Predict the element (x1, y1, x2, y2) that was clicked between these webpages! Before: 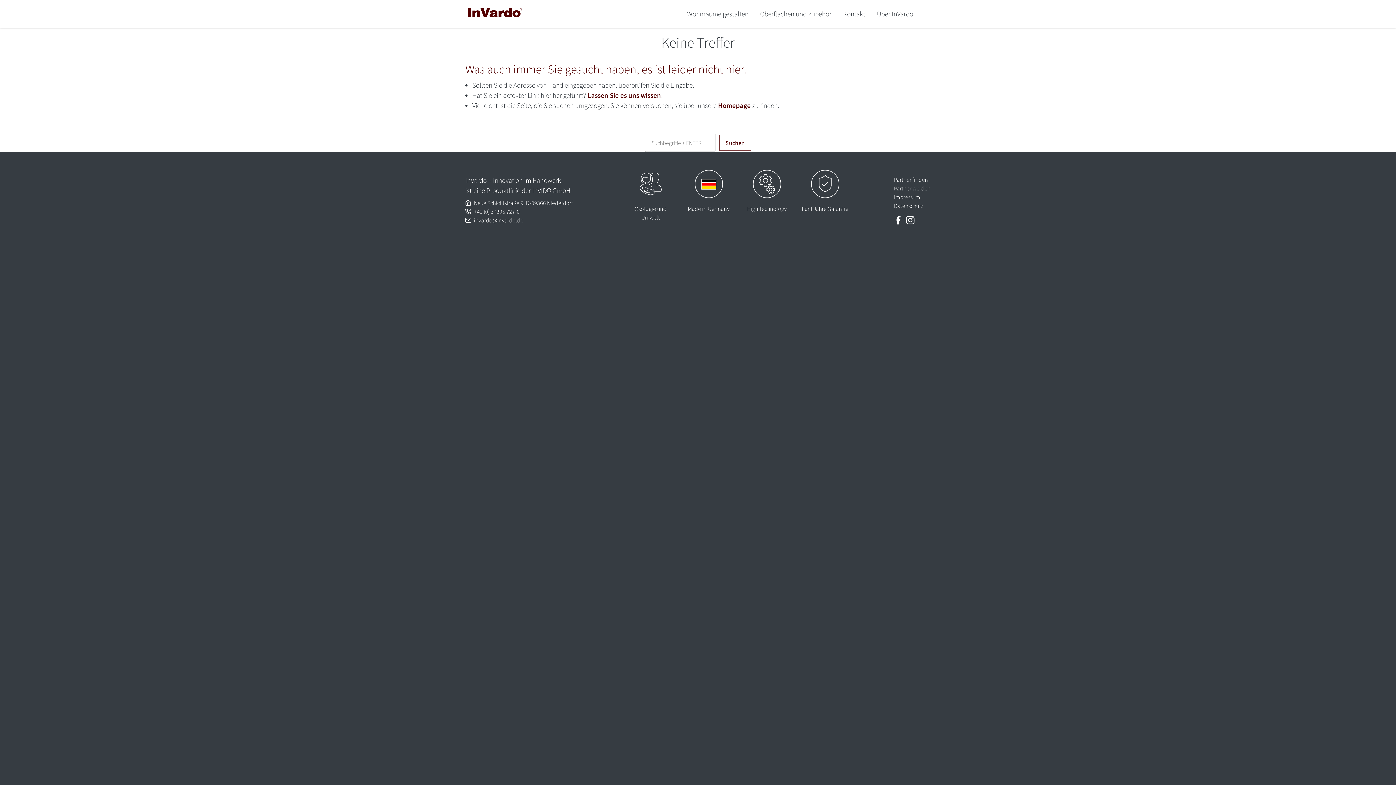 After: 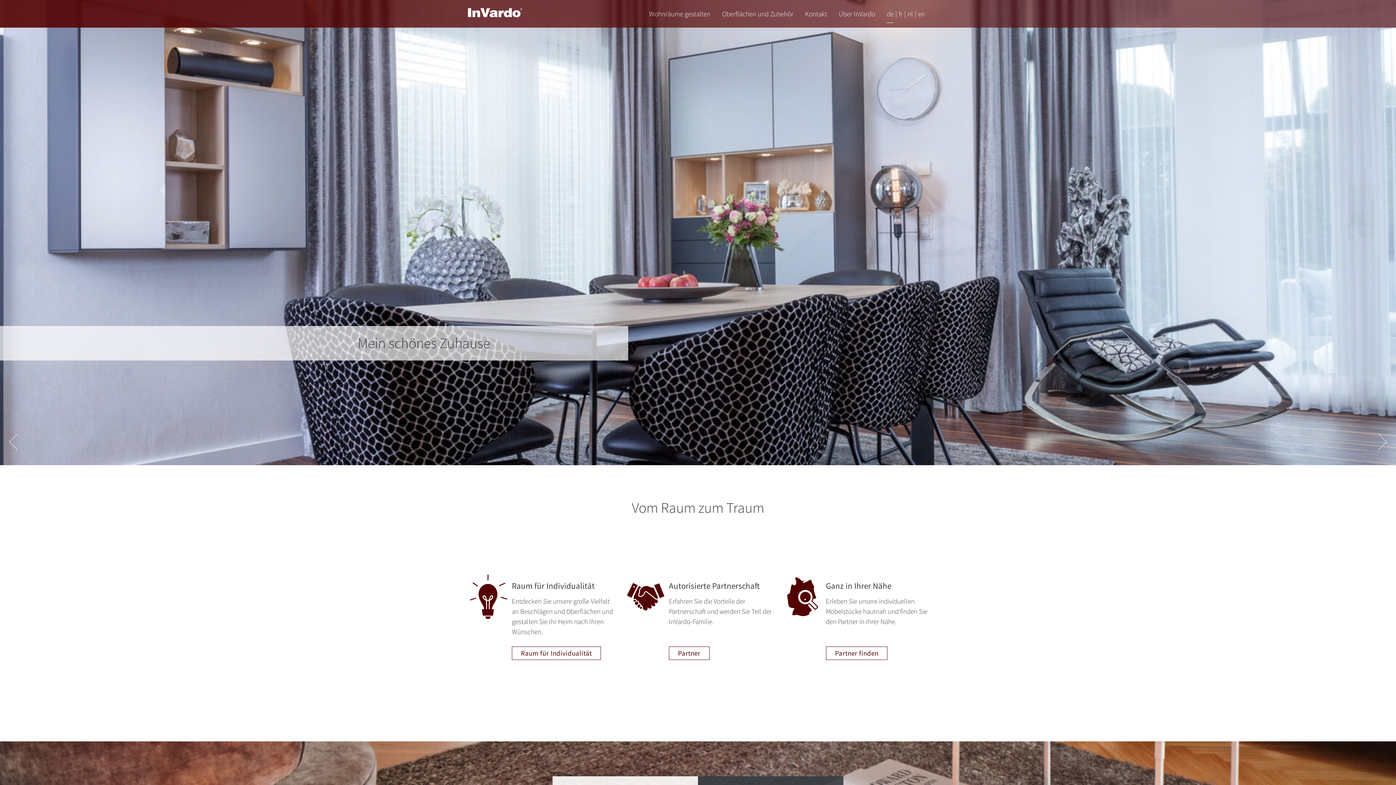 Action: label: Homepage bbox: (718, 101, 750, 109)